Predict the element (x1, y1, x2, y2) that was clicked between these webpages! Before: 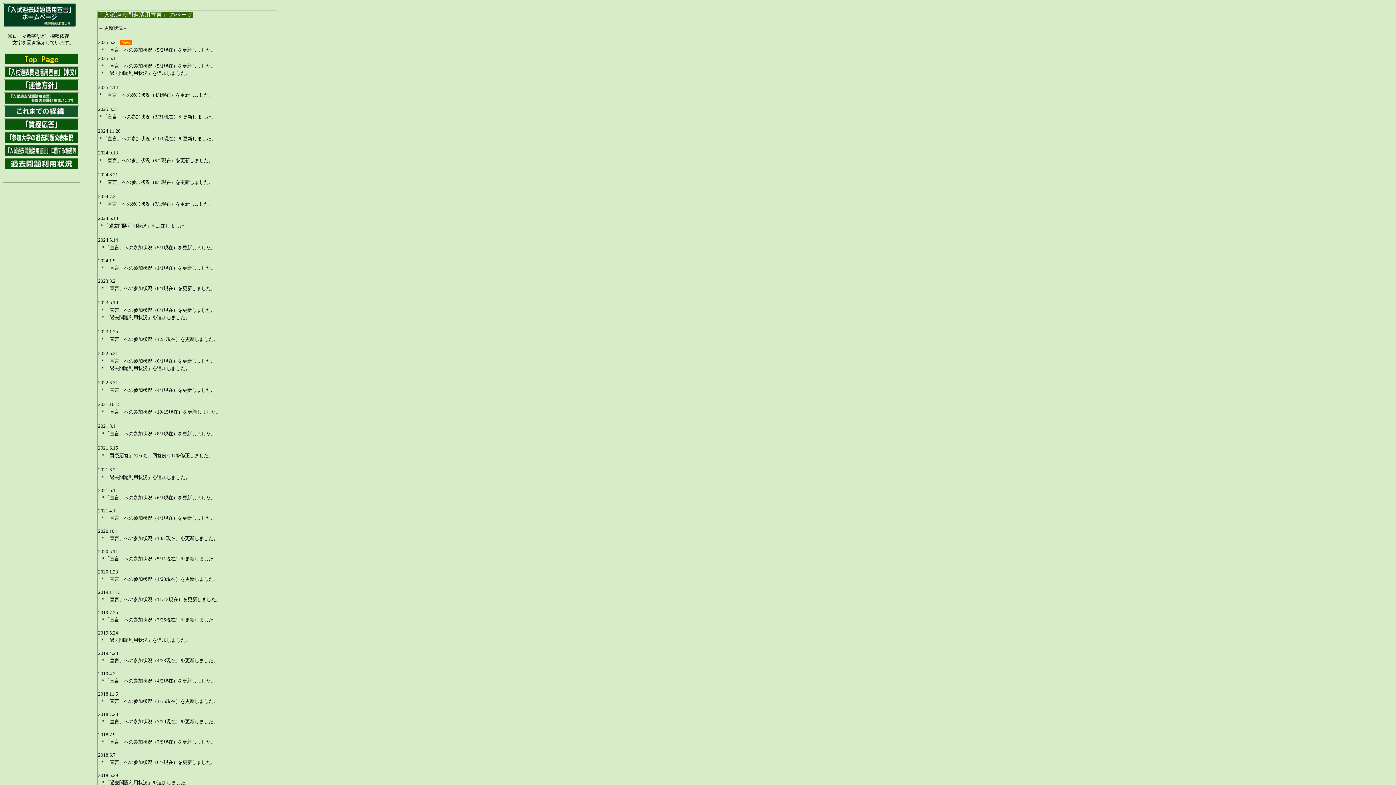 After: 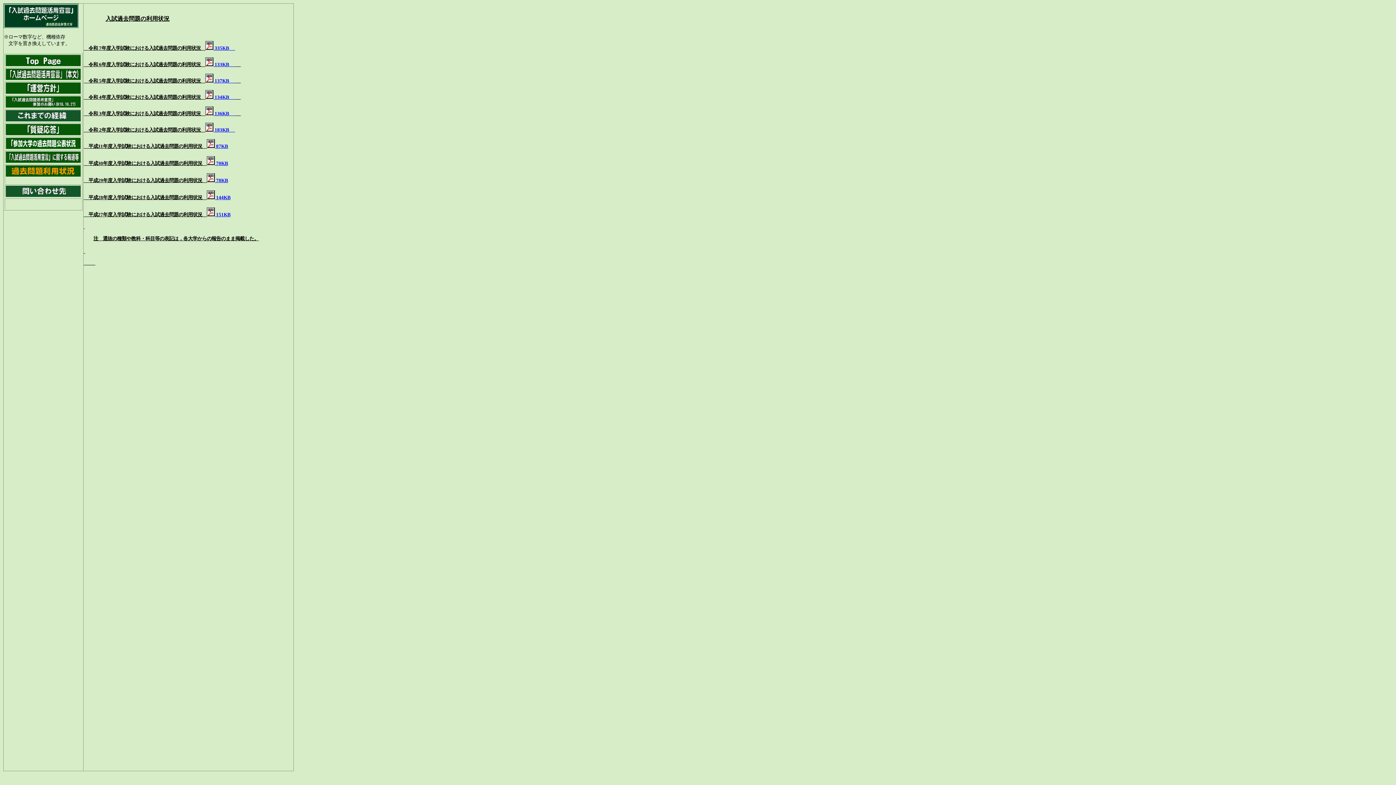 Action: bbox: (4, 164, 78, 170)